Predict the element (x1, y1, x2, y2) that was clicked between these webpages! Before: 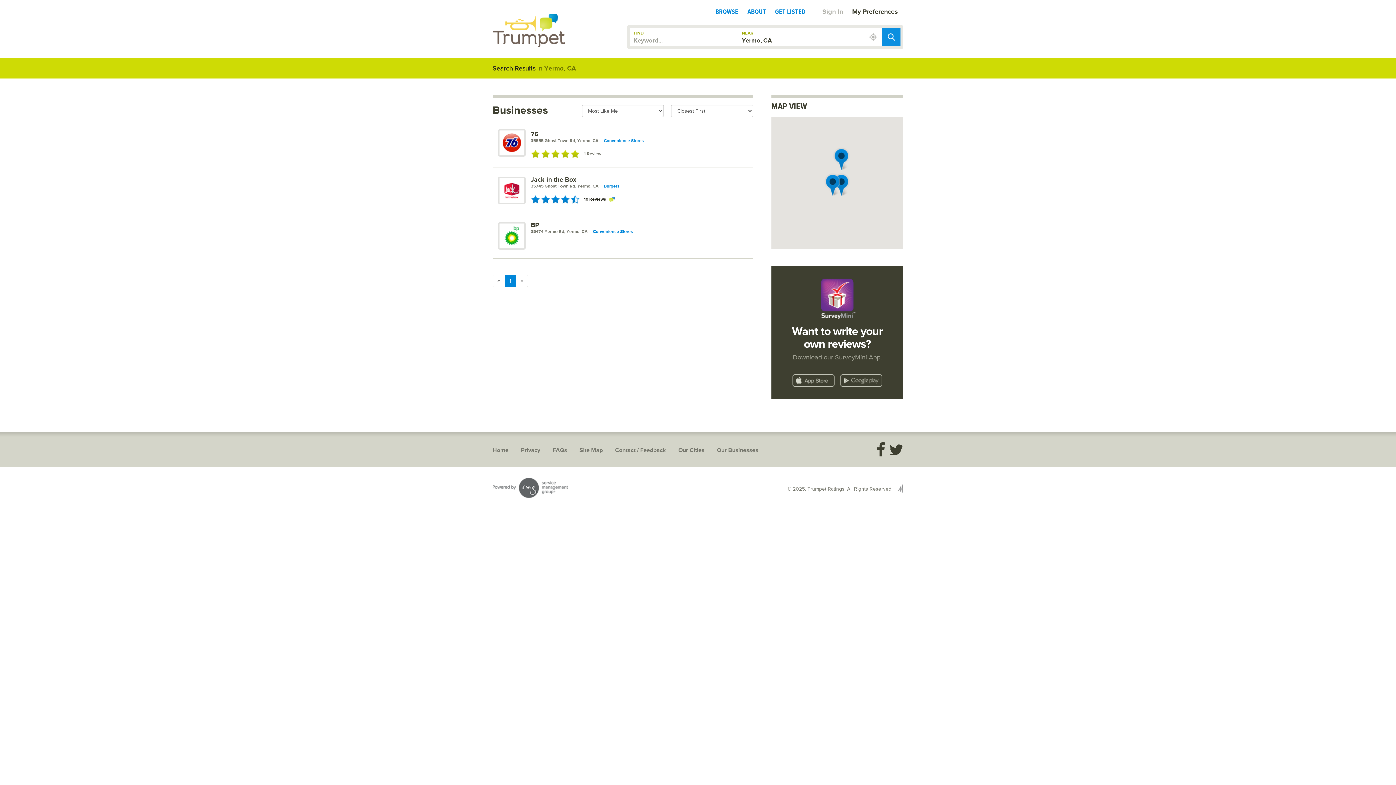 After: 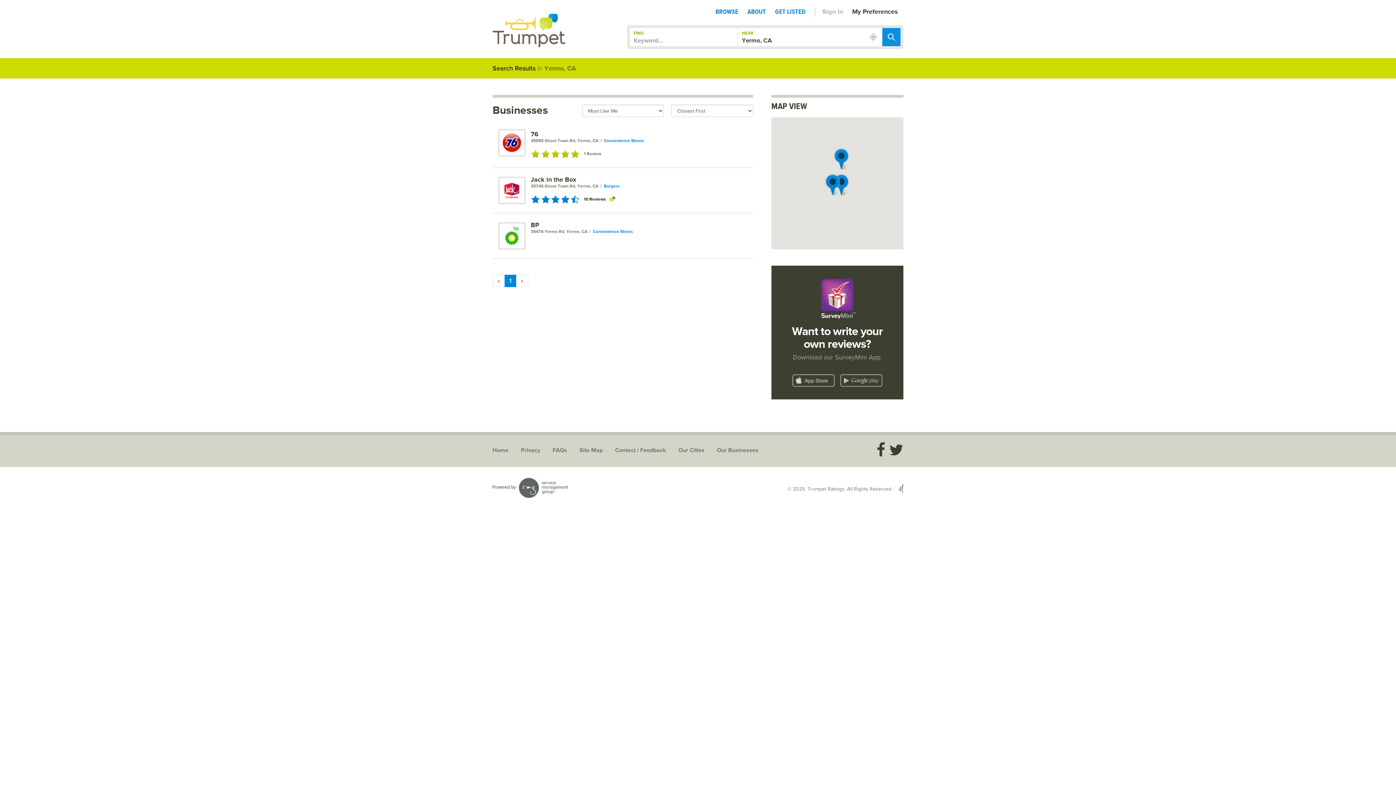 Action: bbox: (840, 374, 882, 386)